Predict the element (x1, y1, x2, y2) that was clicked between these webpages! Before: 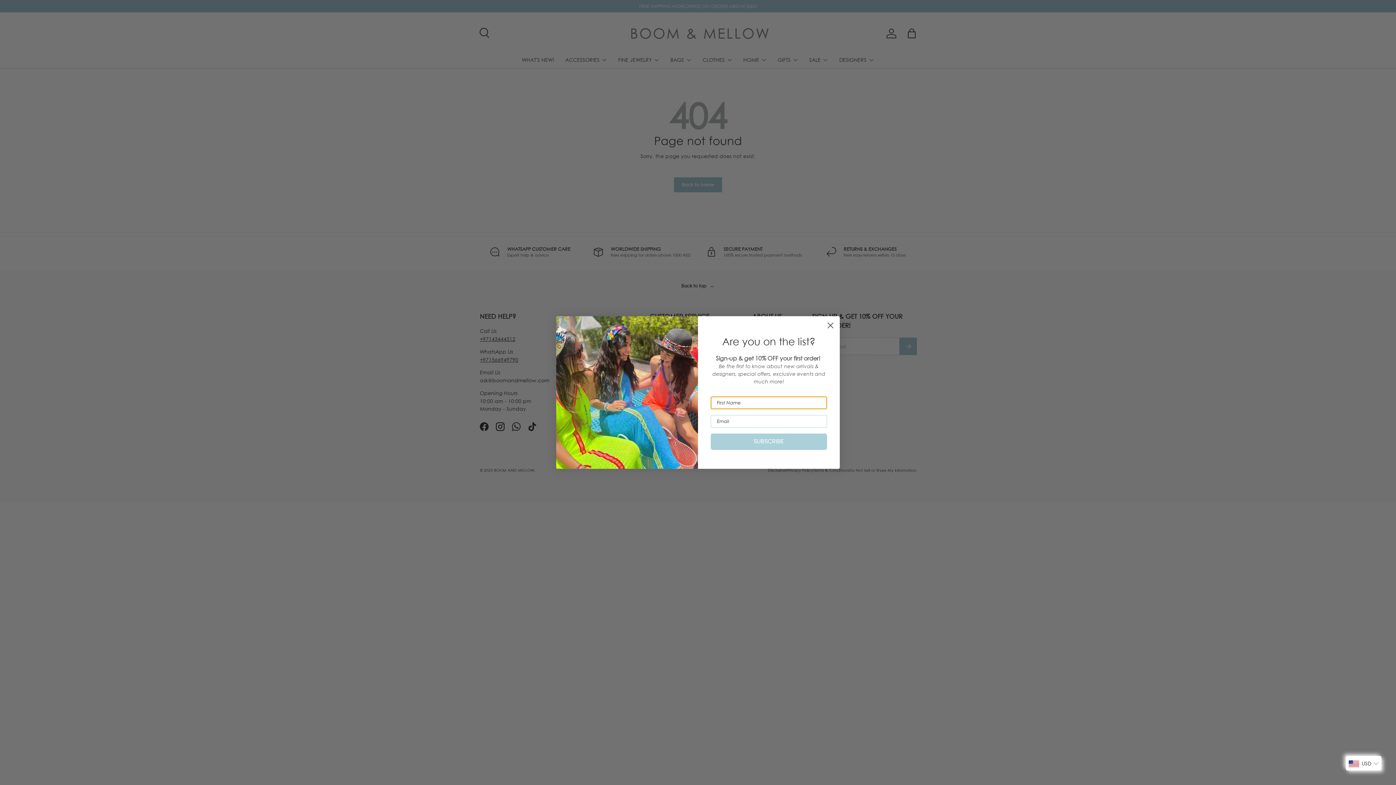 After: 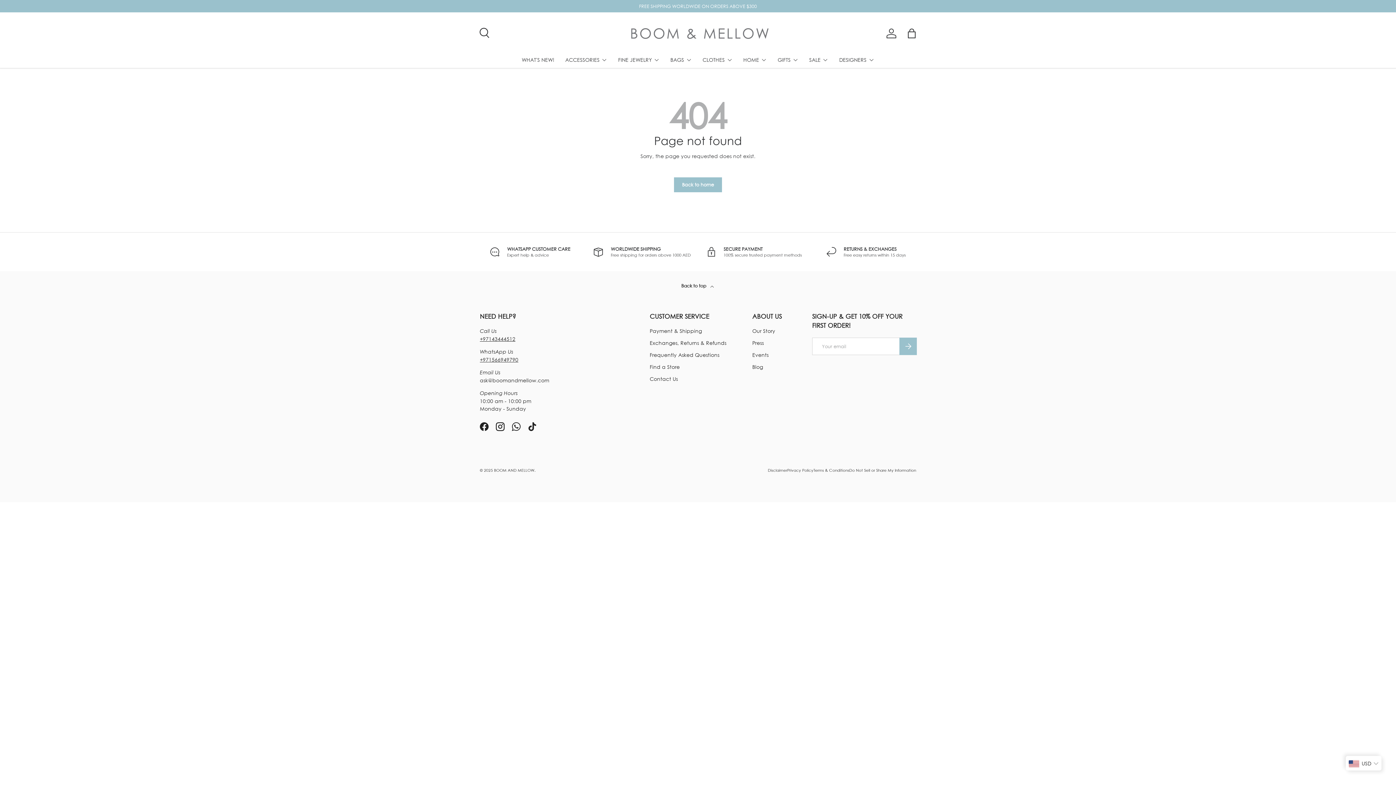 Action: label: Close dialog bbox: (824, 319, 837, 332)